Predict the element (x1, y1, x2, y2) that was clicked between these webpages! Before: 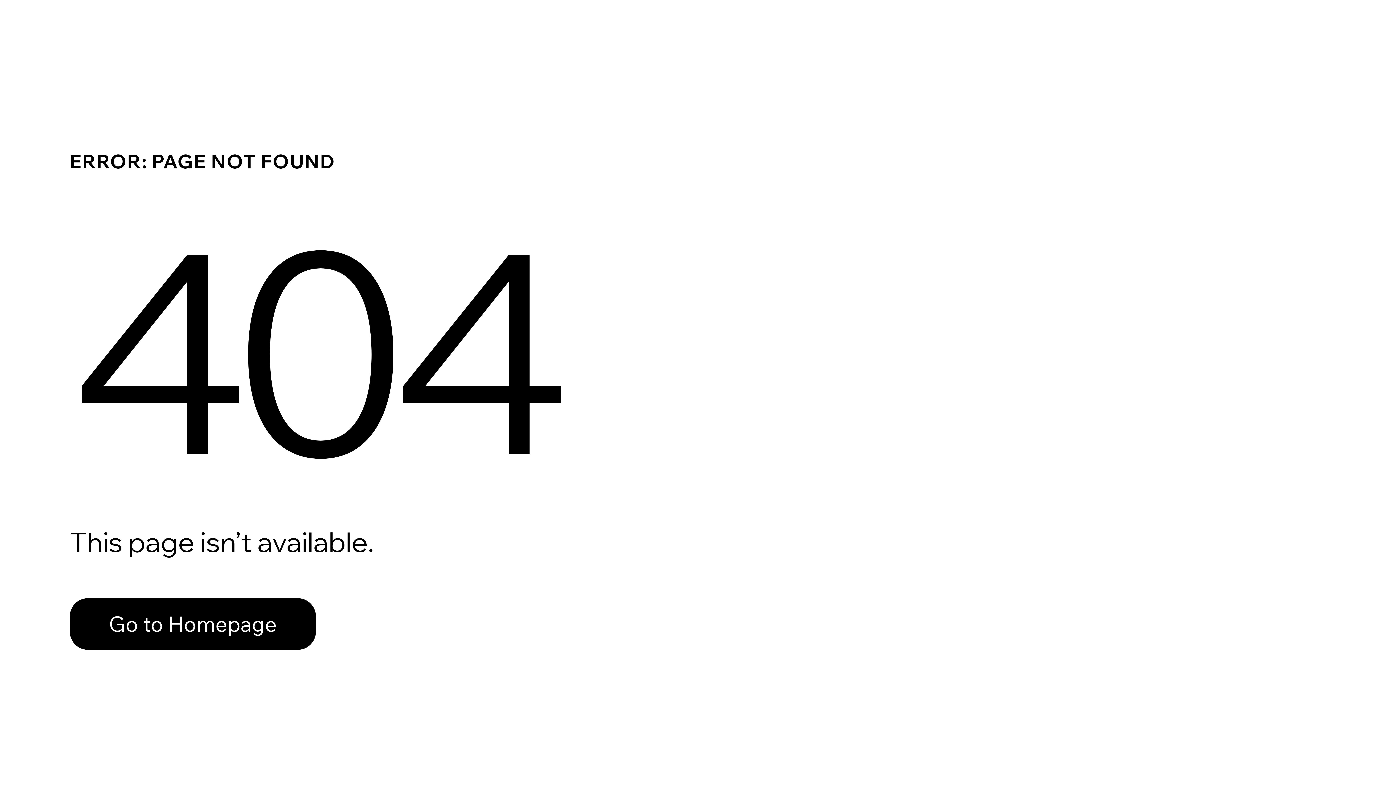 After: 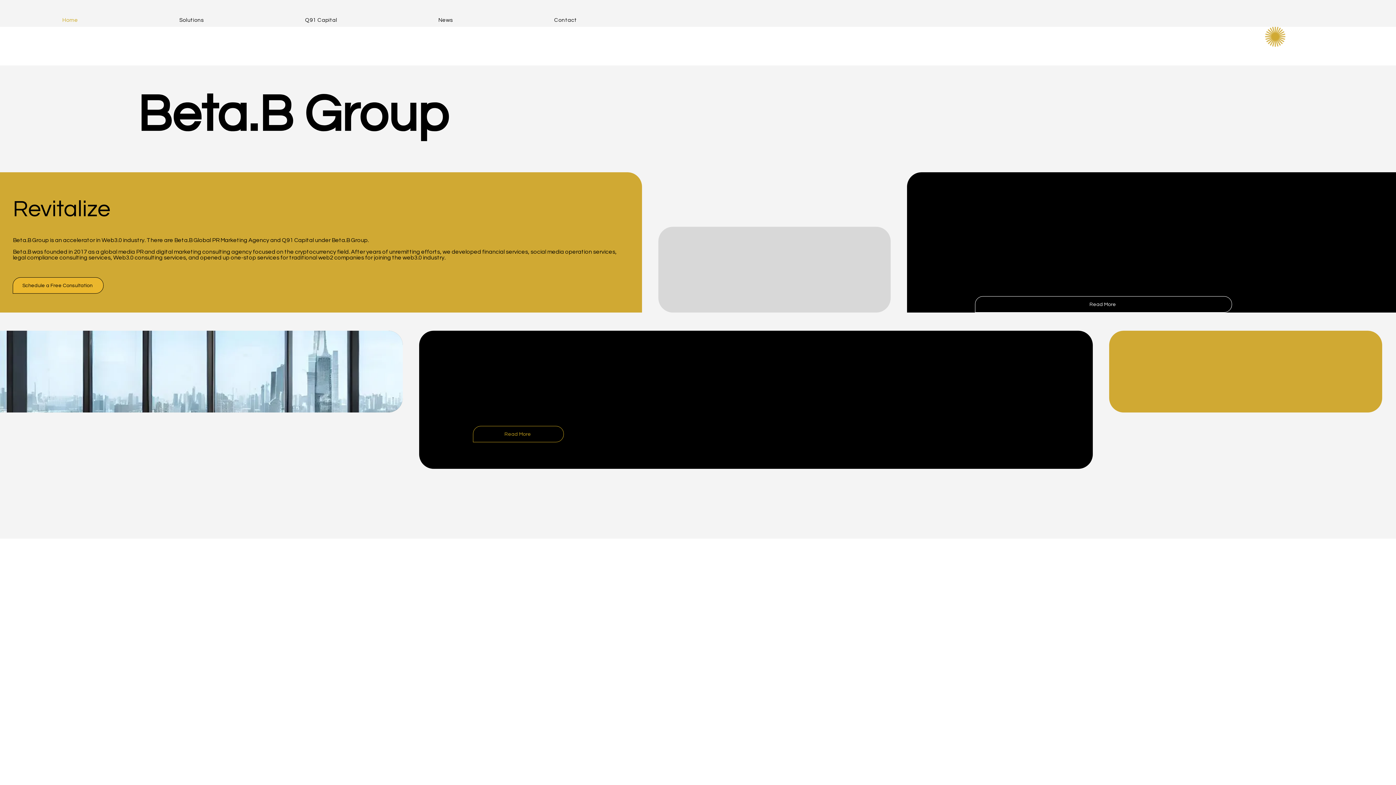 Action: label: Go to Homepage bbox: (69, 598, 316, 650)